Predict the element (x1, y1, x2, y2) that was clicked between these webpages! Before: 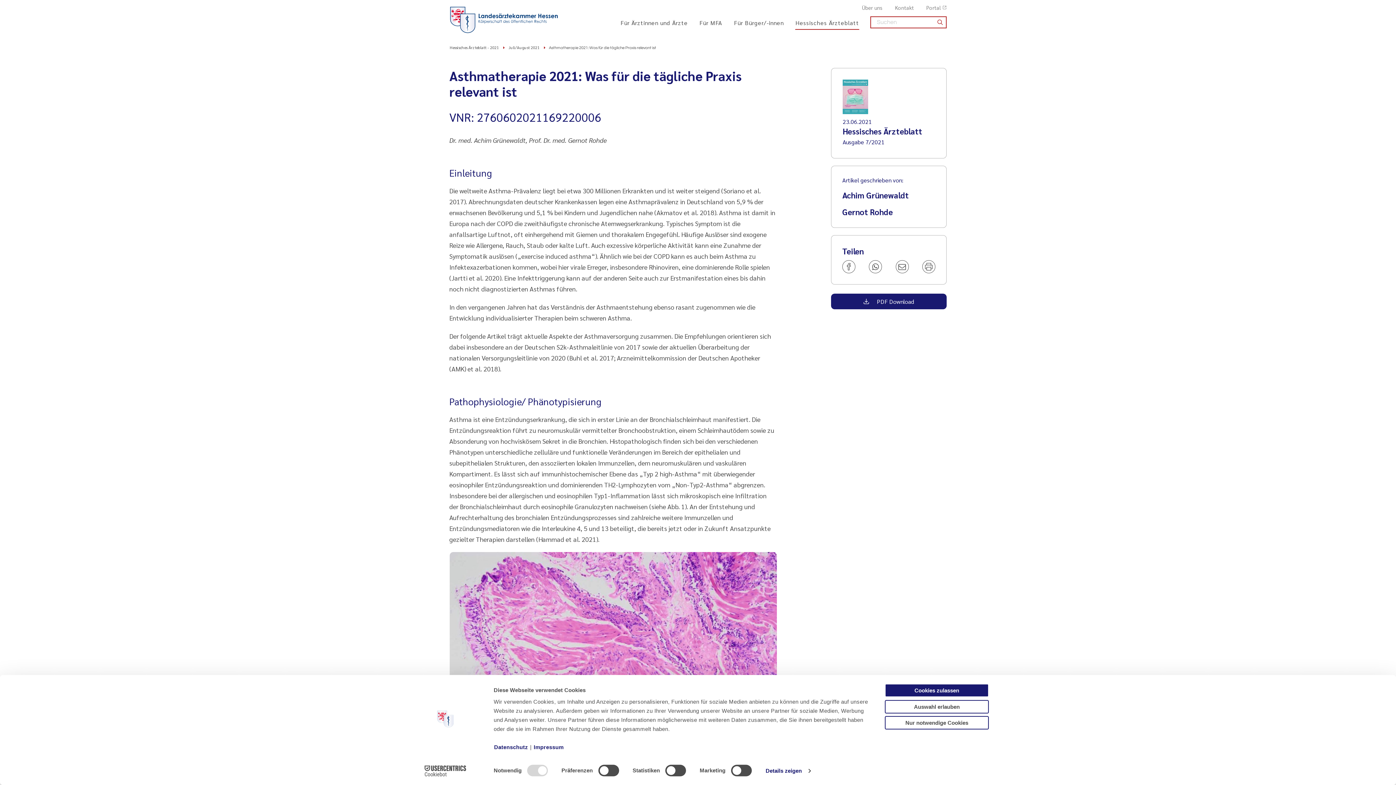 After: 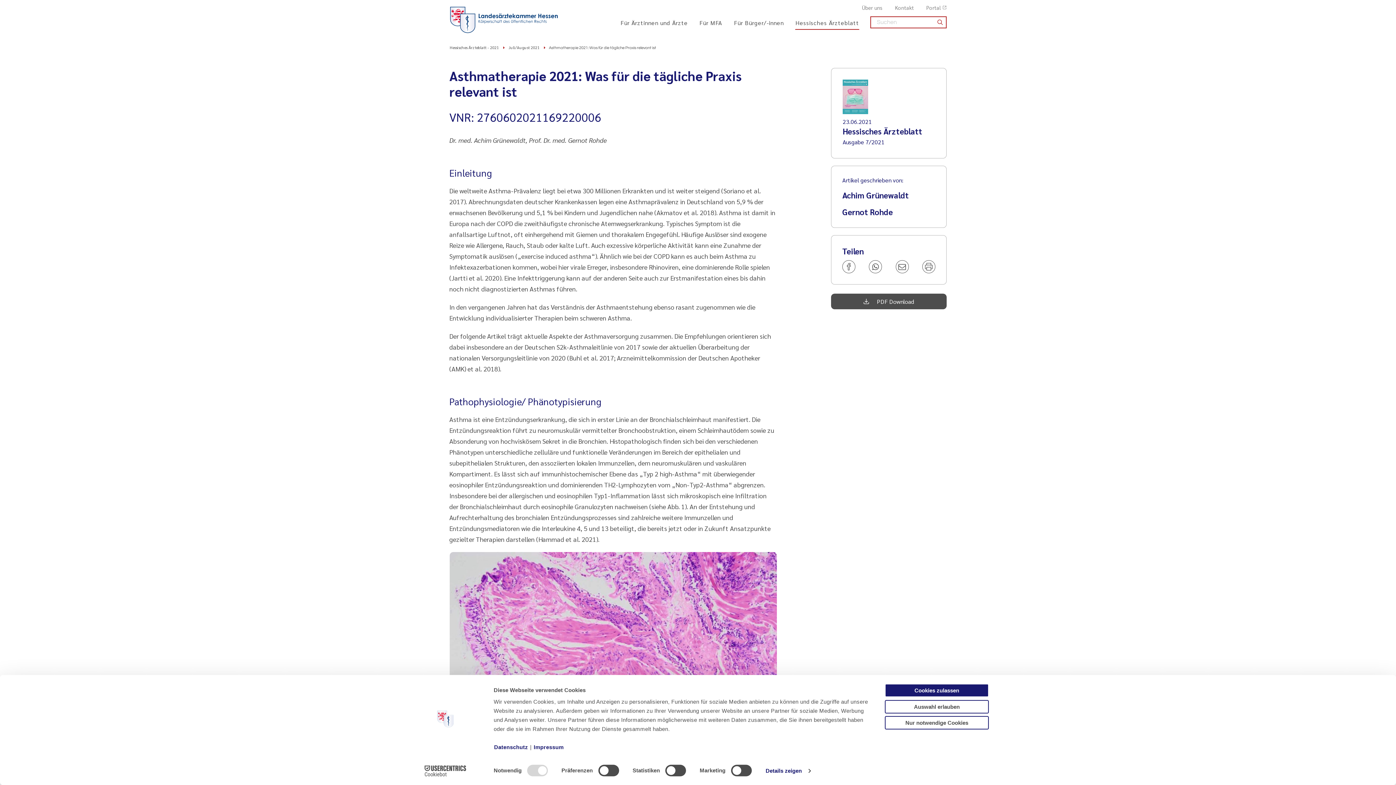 Action: bbox: (831, 293, 946, 309) label:  PDF Download